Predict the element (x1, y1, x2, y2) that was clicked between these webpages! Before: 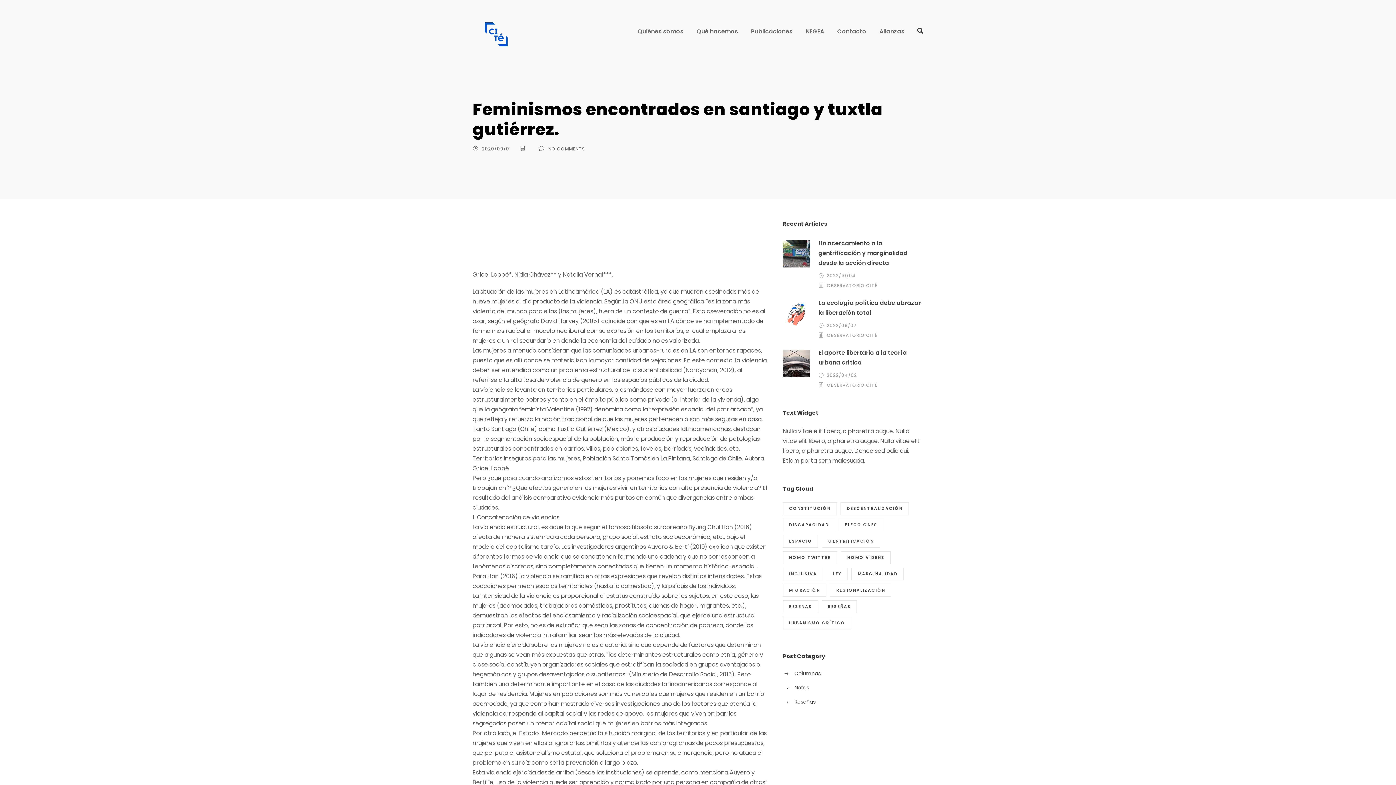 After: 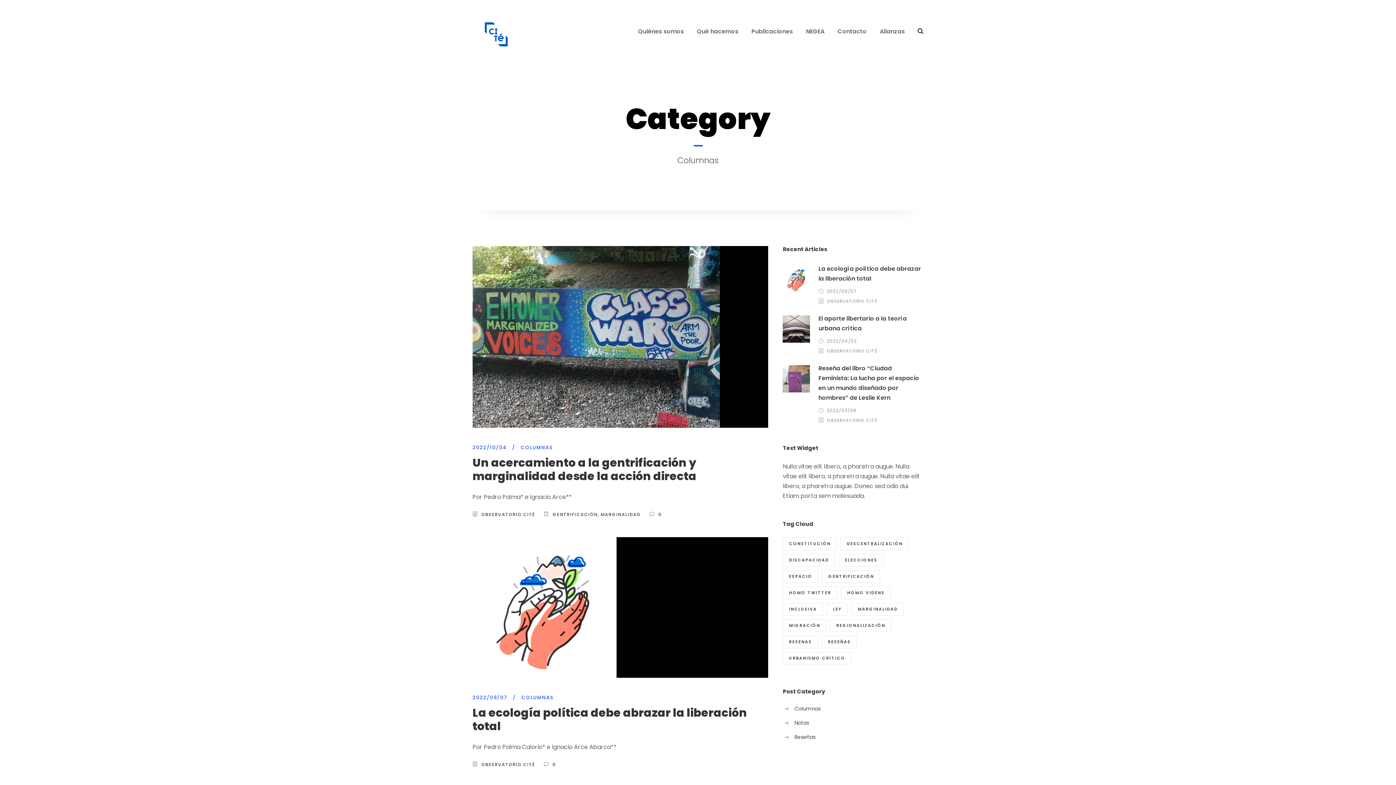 Action: label: Columnas bbox: (794, 670, 820, 677)